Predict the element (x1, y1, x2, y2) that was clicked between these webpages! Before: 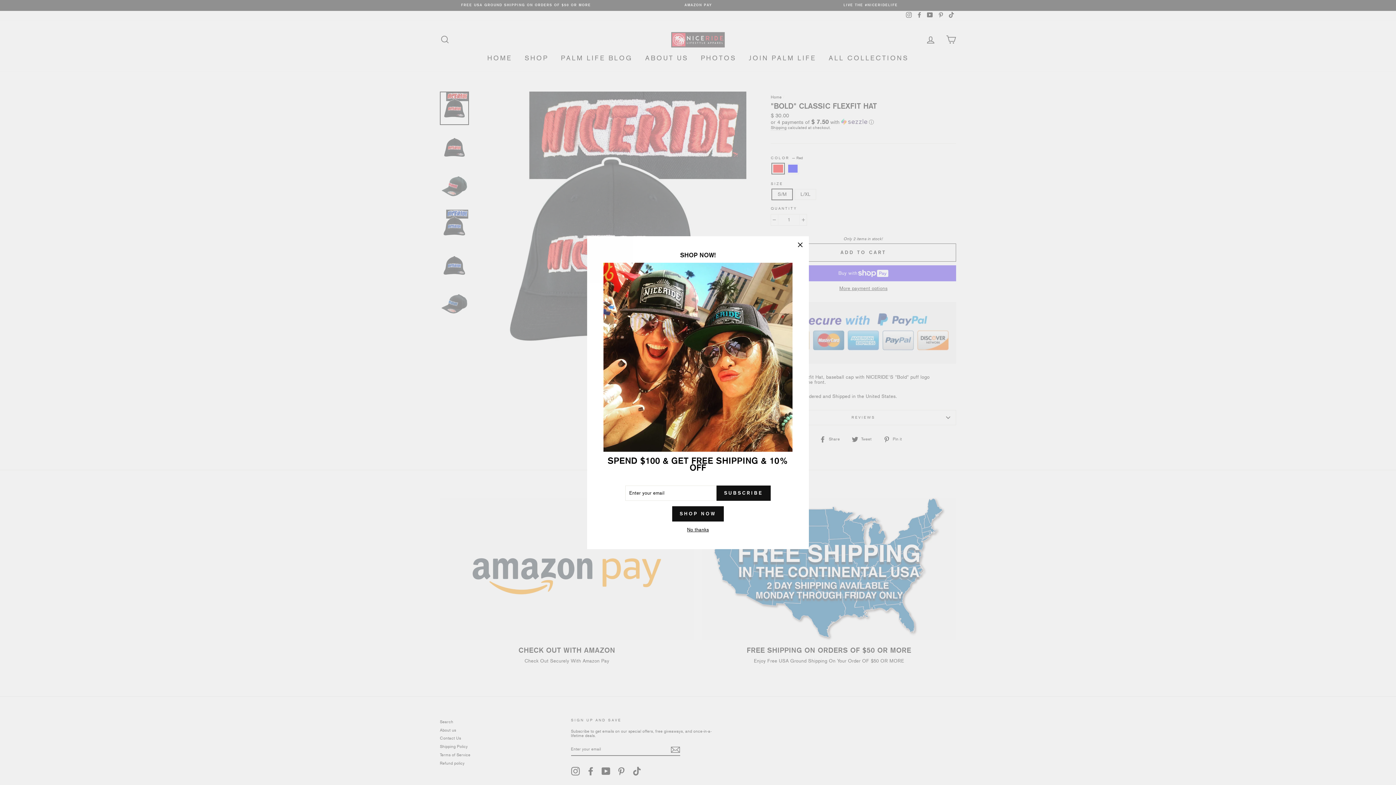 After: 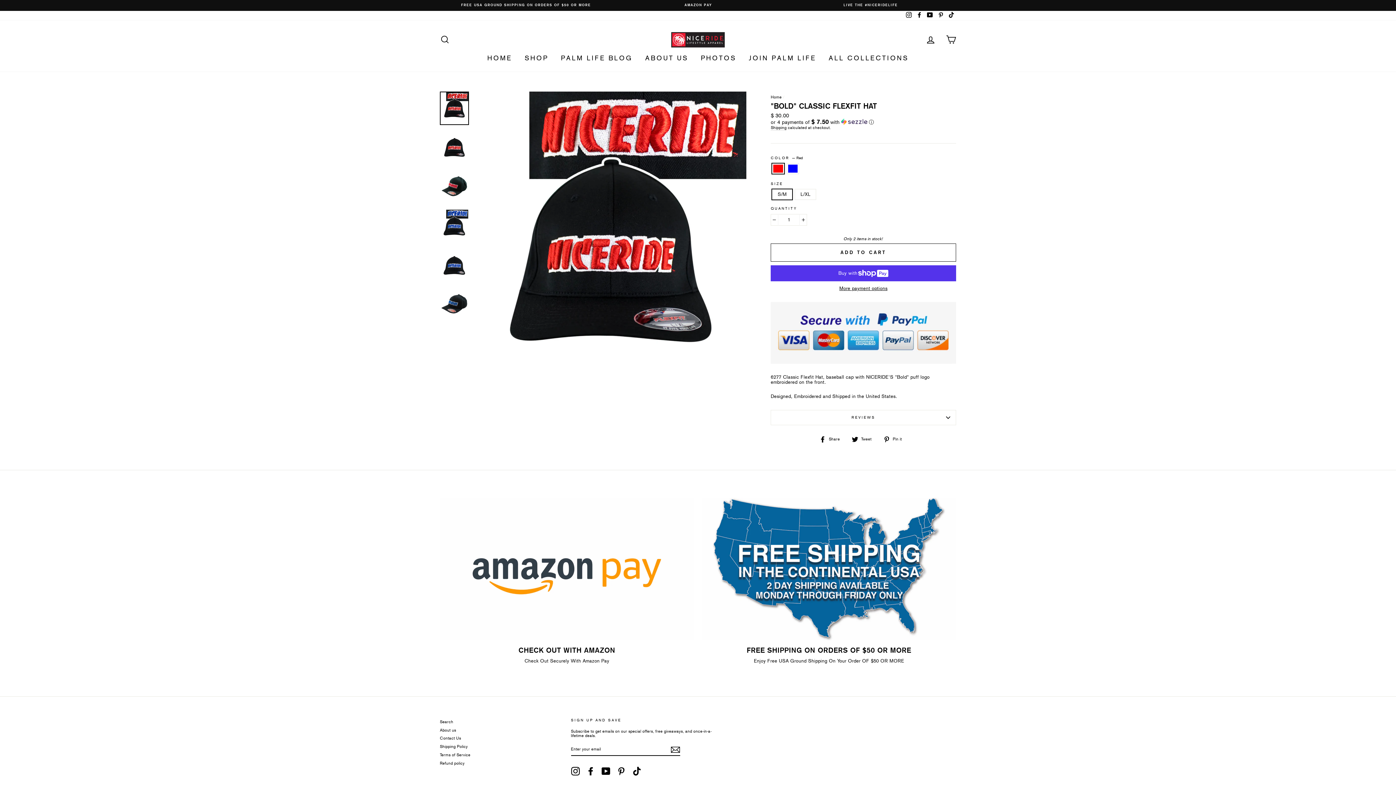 Action: label: No thanks bbox: (685, 527, 711, 532)